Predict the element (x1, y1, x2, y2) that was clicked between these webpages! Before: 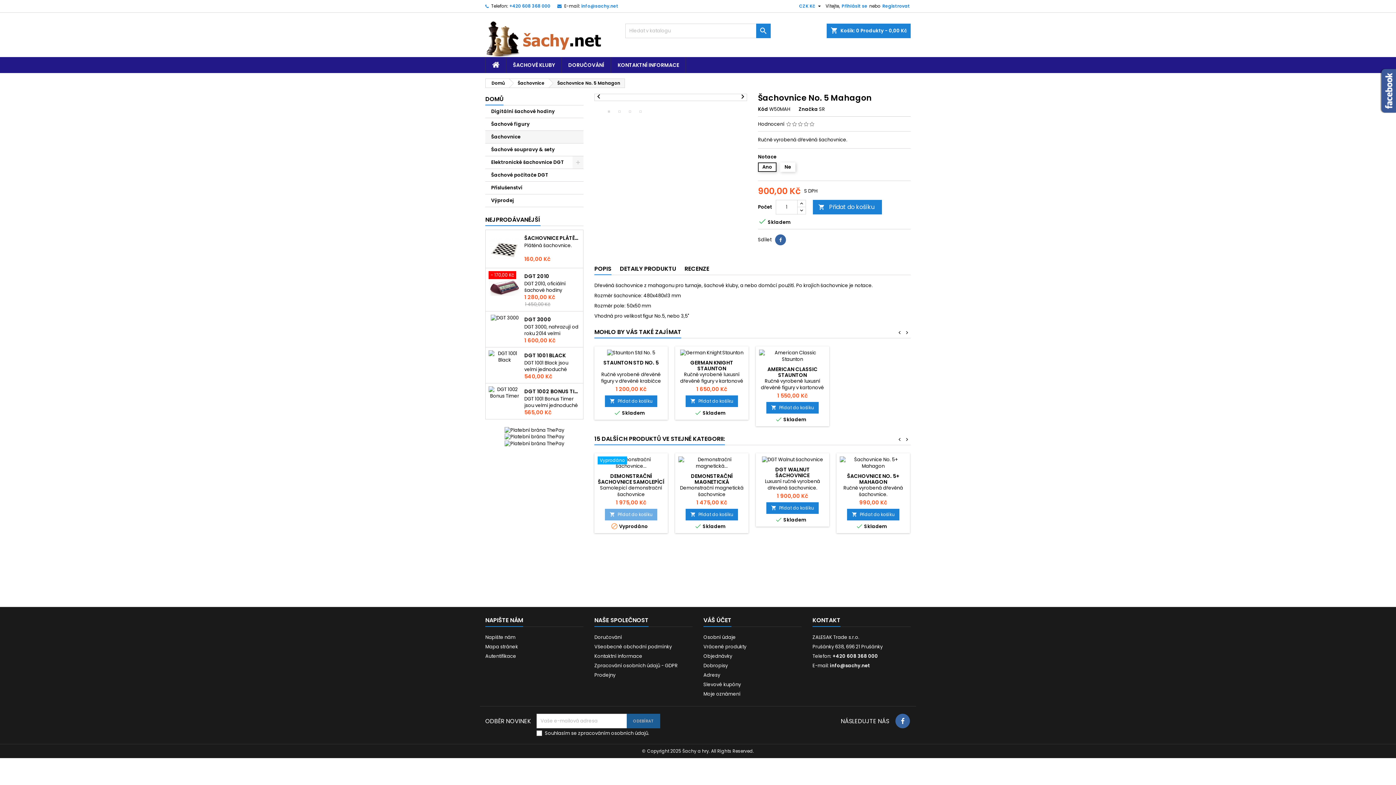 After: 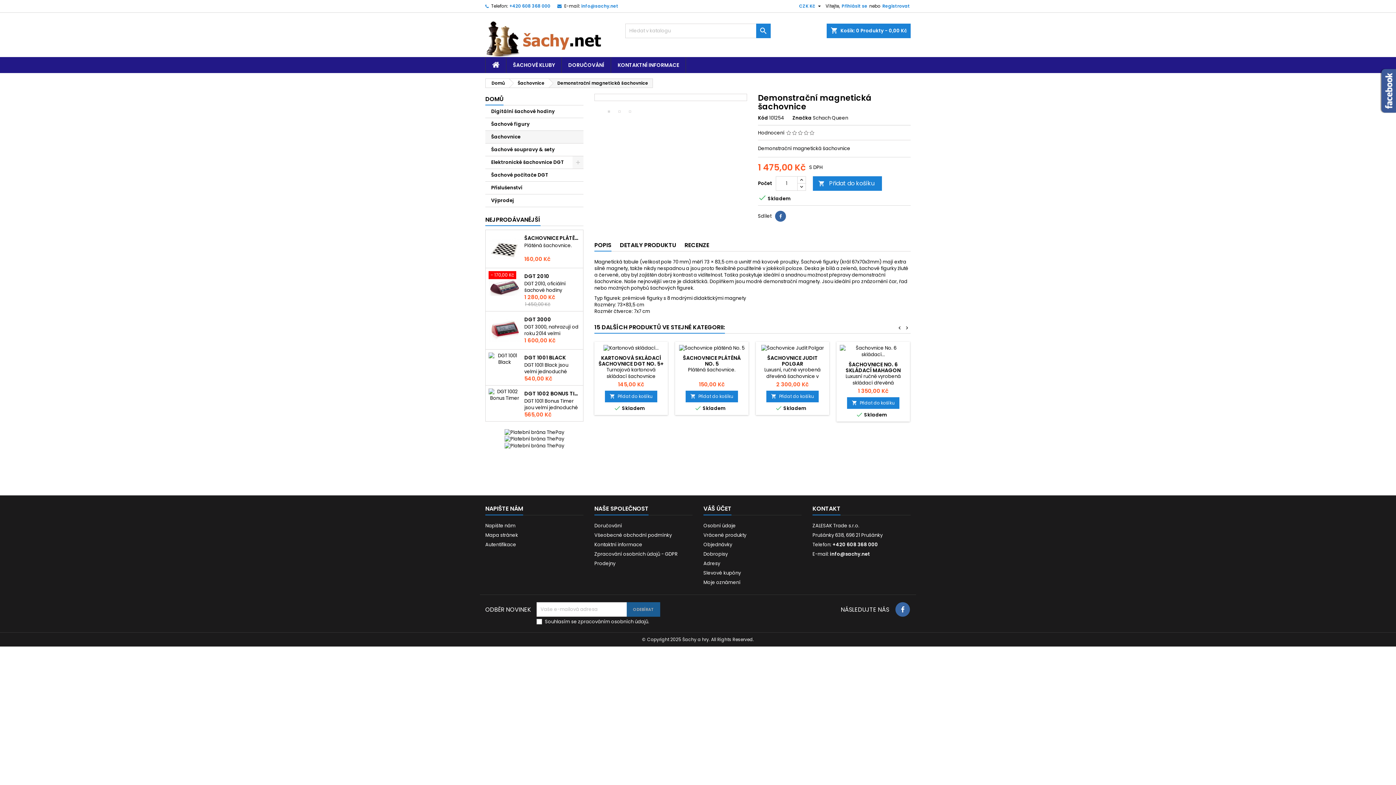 Action: bbox: (691, 472, 732, 491) label: DEMONSTRAČNÍ MAGNETICKÁ ŠACHOVNICE